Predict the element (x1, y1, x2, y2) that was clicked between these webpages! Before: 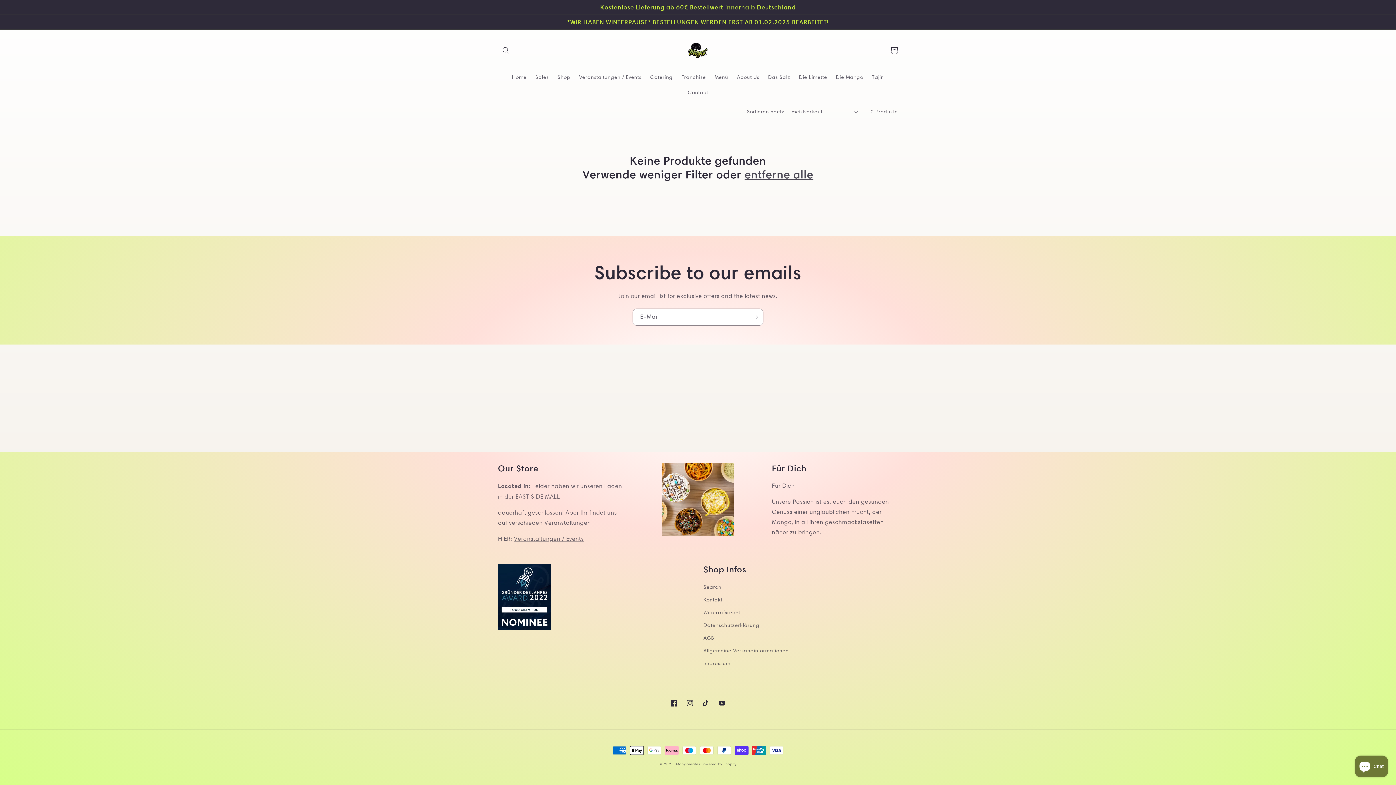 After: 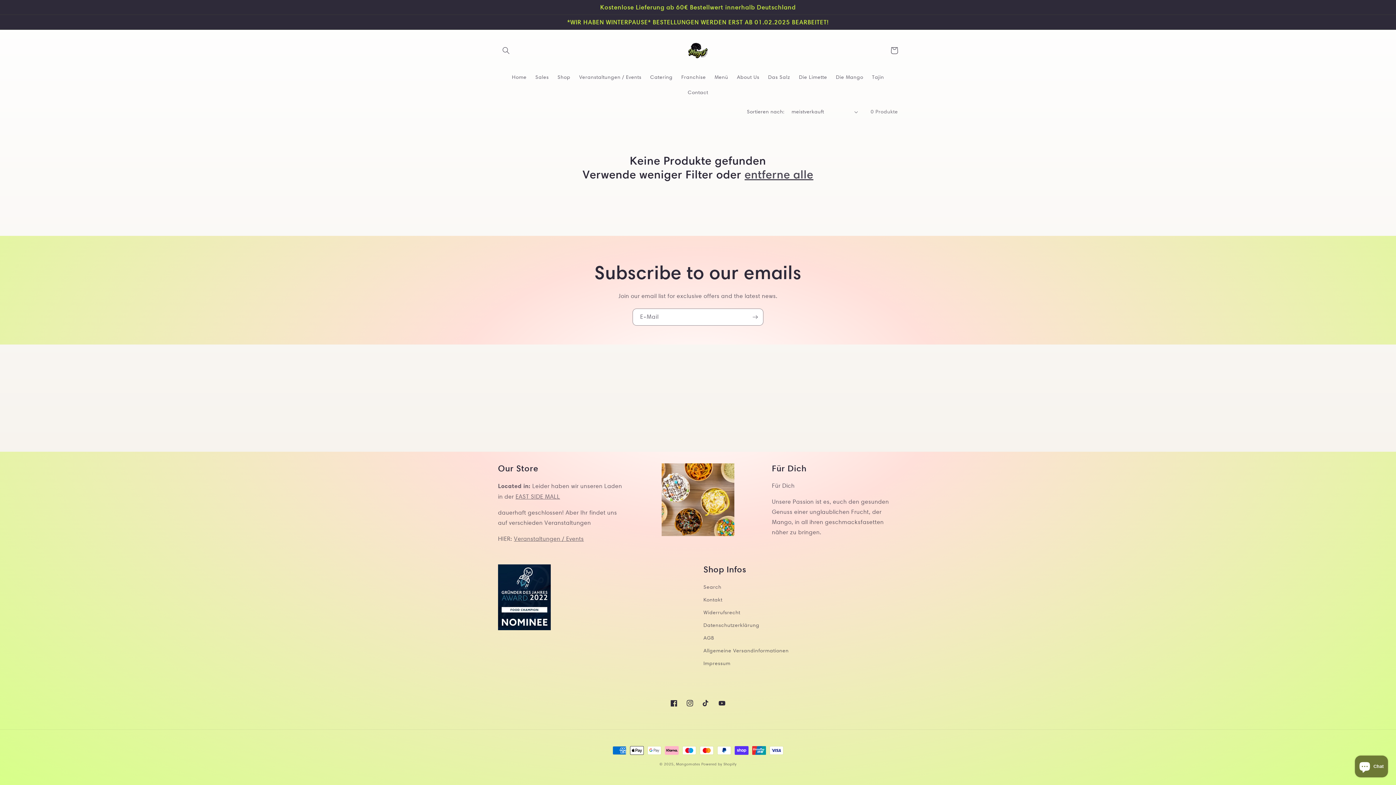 Action: bbox: (744, 167, 813, 181) label: entferne alle